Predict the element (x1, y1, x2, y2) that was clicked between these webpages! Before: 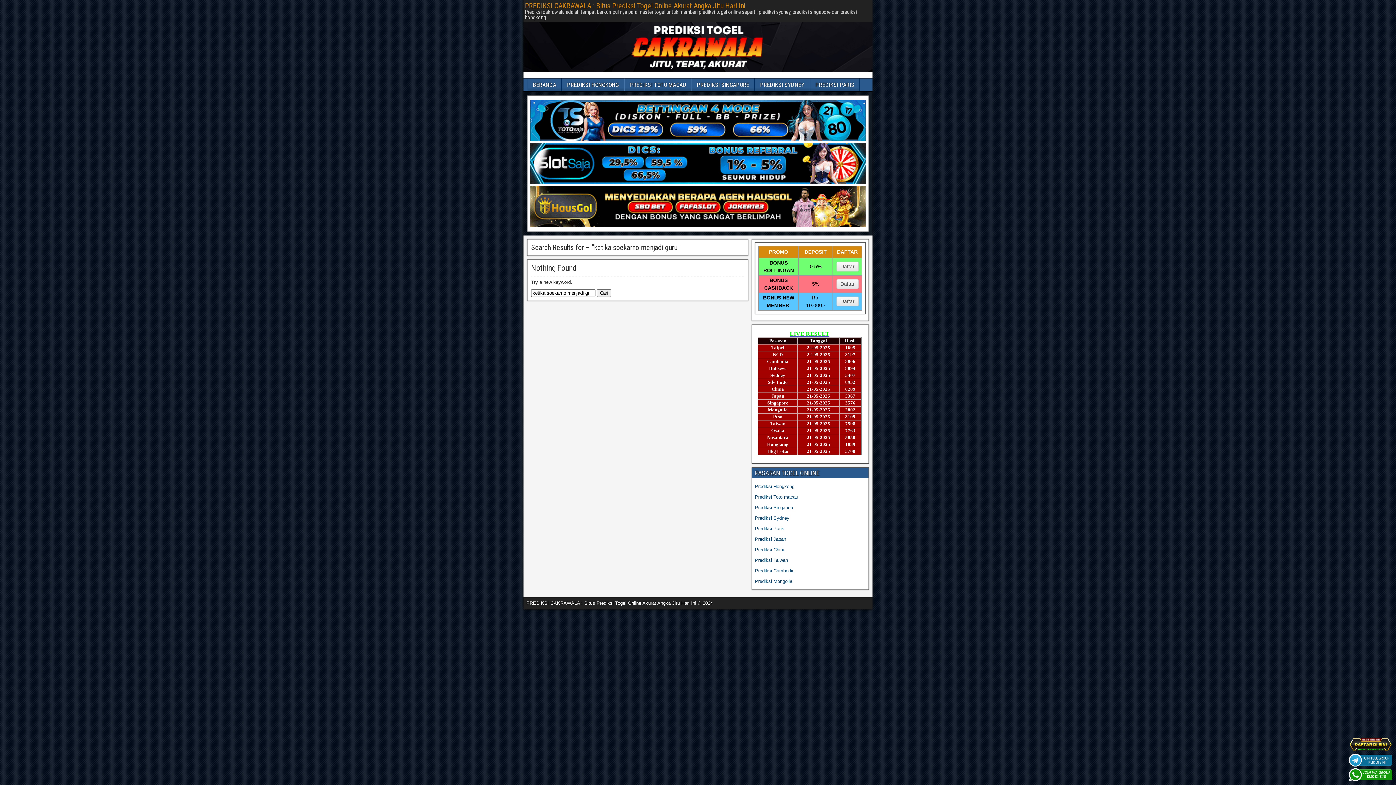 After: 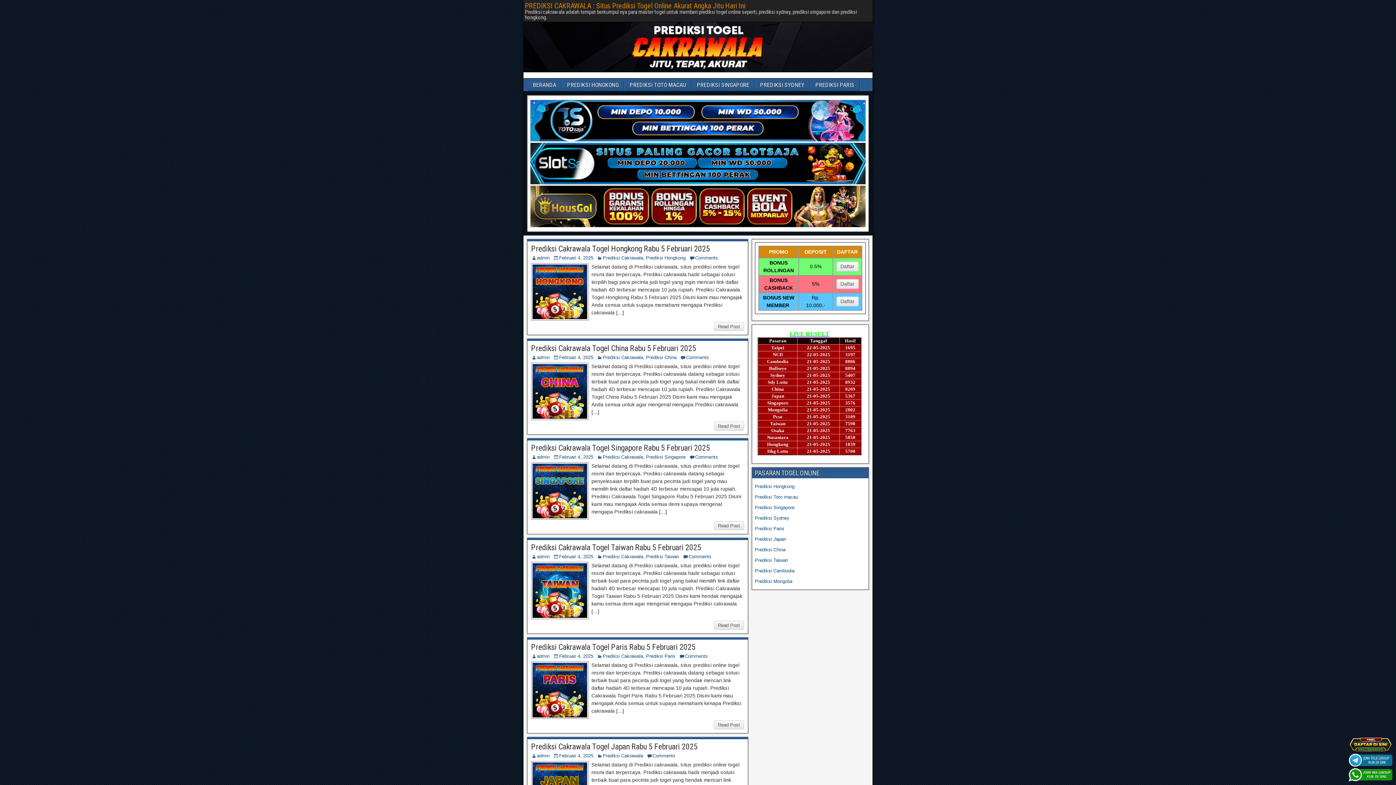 Action: label: BERANDA bbox: (528, 78, 561, 91)